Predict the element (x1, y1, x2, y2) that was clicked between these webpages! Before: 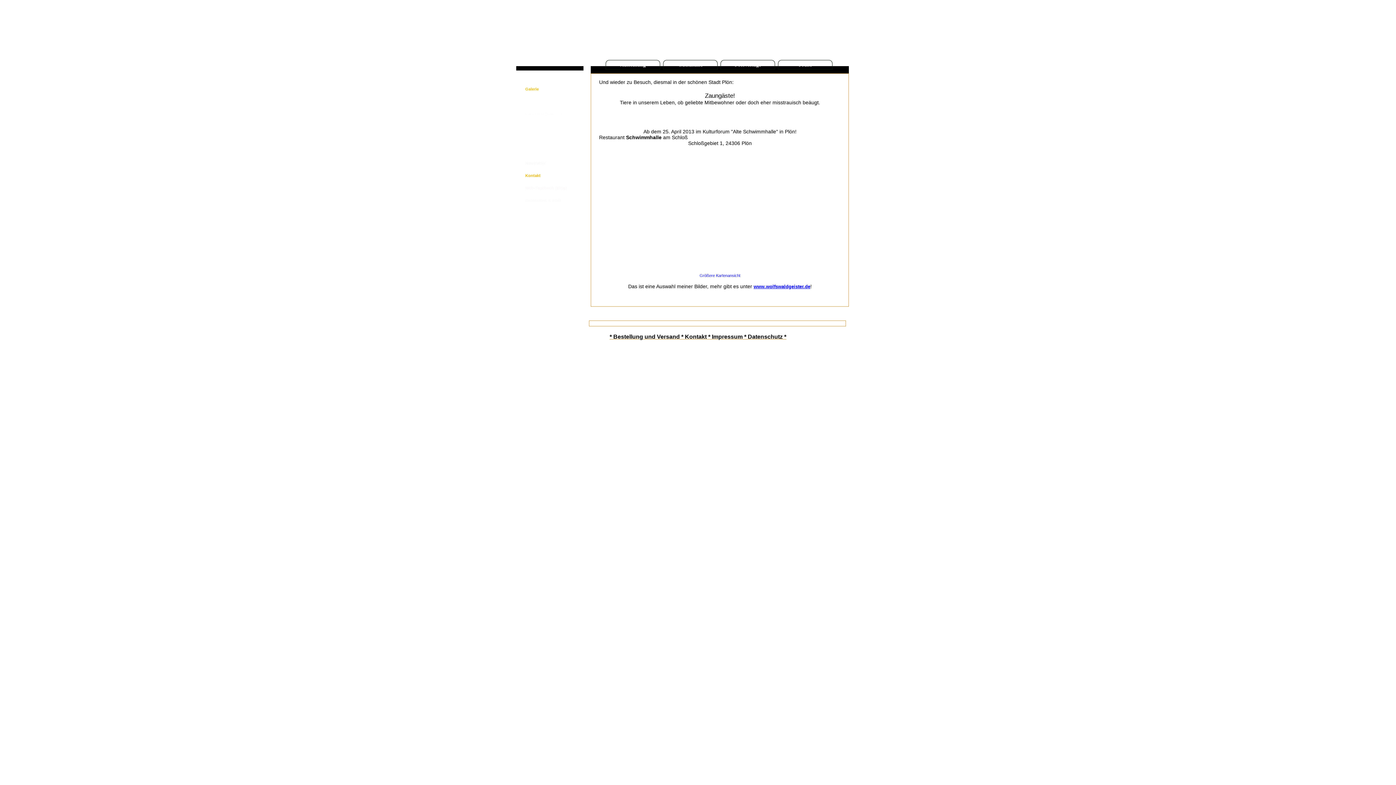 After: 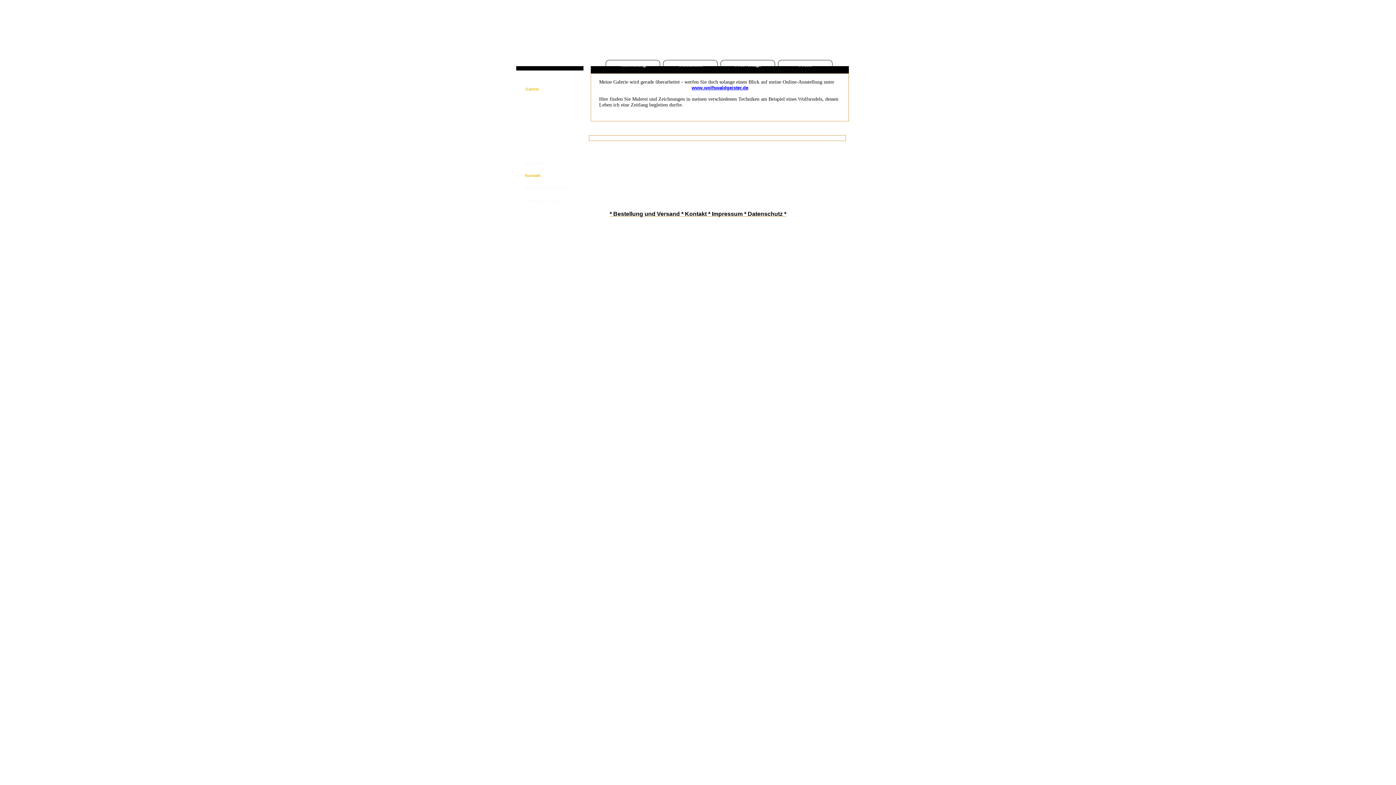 Action: label: Galerie bbox: (525, 86, 538, 91)